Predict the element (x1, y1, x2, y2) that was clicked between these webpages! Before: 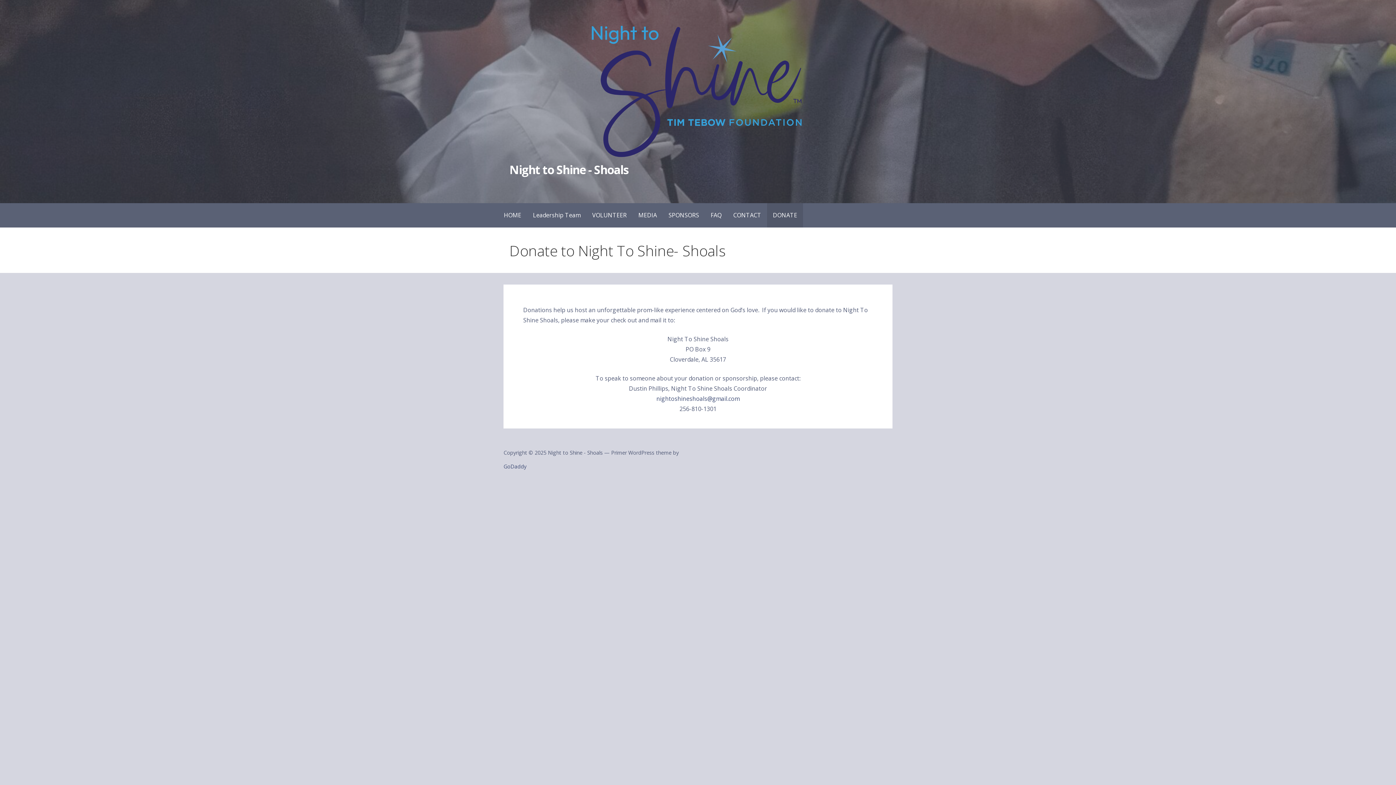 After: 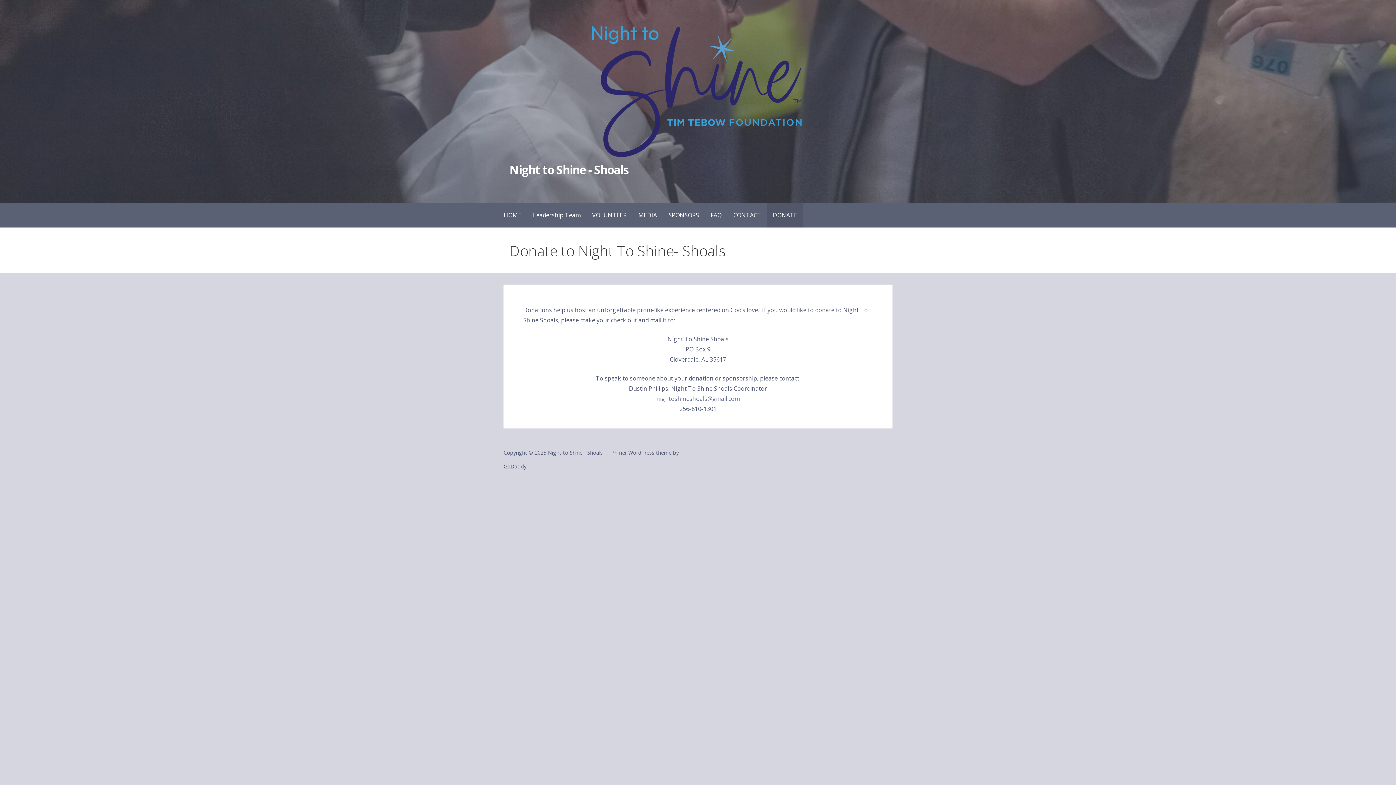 Action: label: nightoshineshoals@gmail.com bbox: (656, 394, 739, 402)